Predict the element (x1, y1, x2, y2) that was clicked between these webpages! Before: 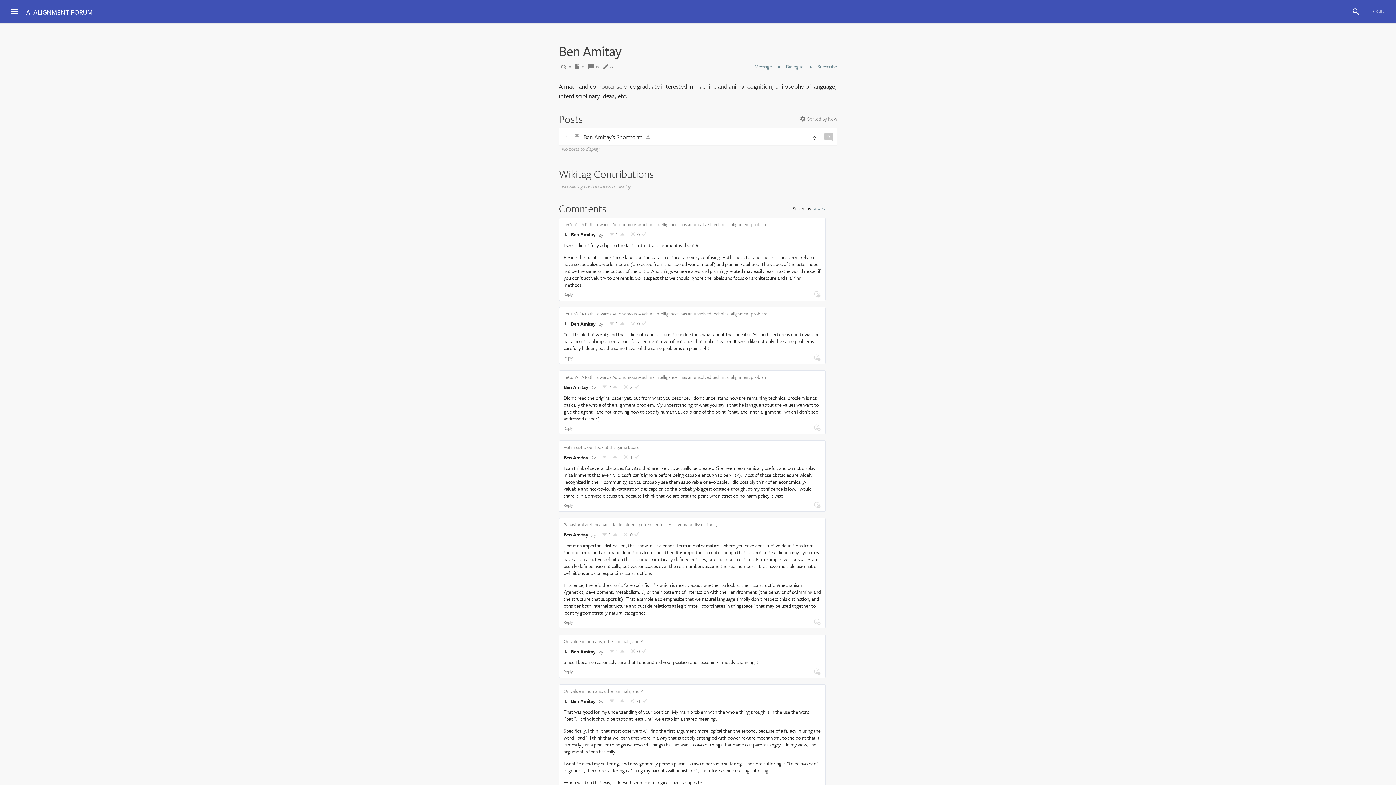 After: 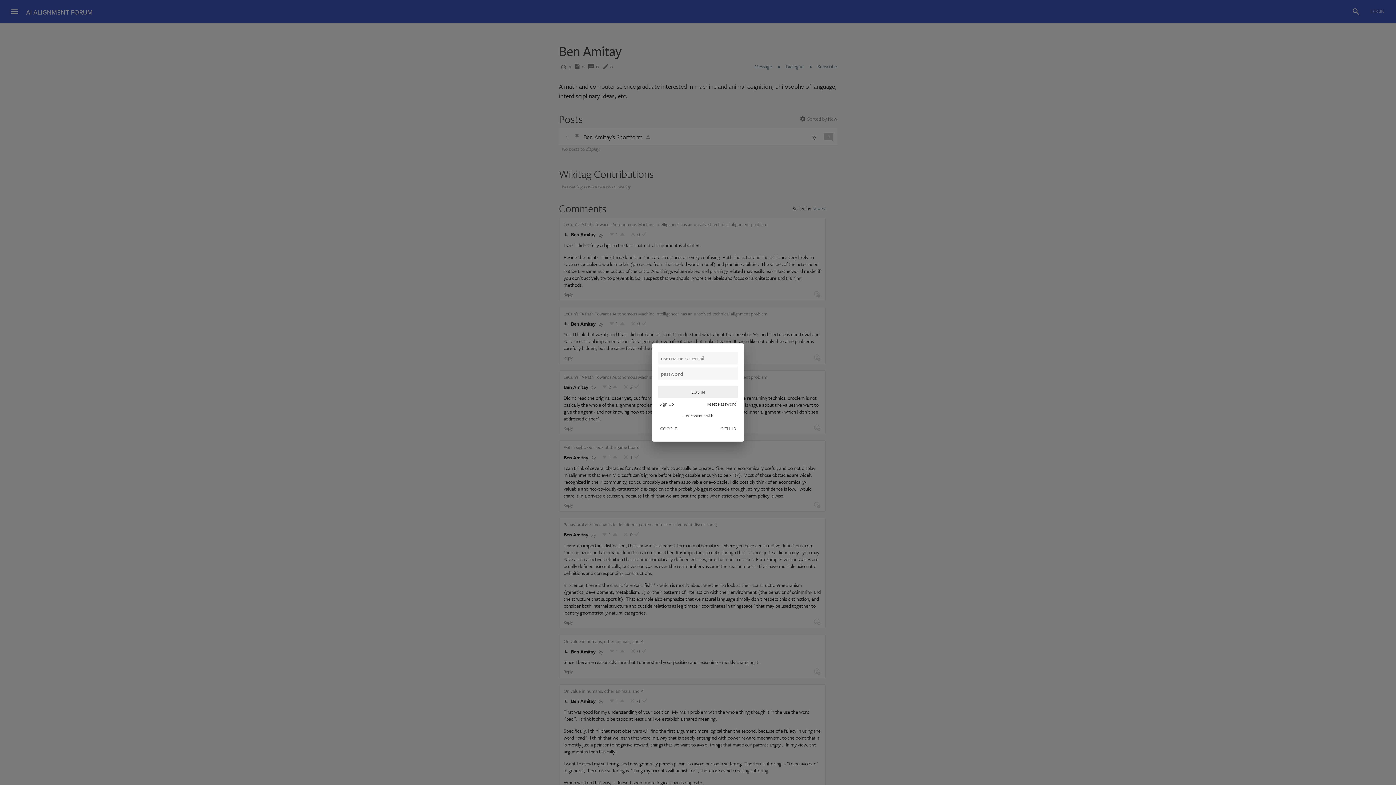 Action: bbox: (641, 230, 647, 236)